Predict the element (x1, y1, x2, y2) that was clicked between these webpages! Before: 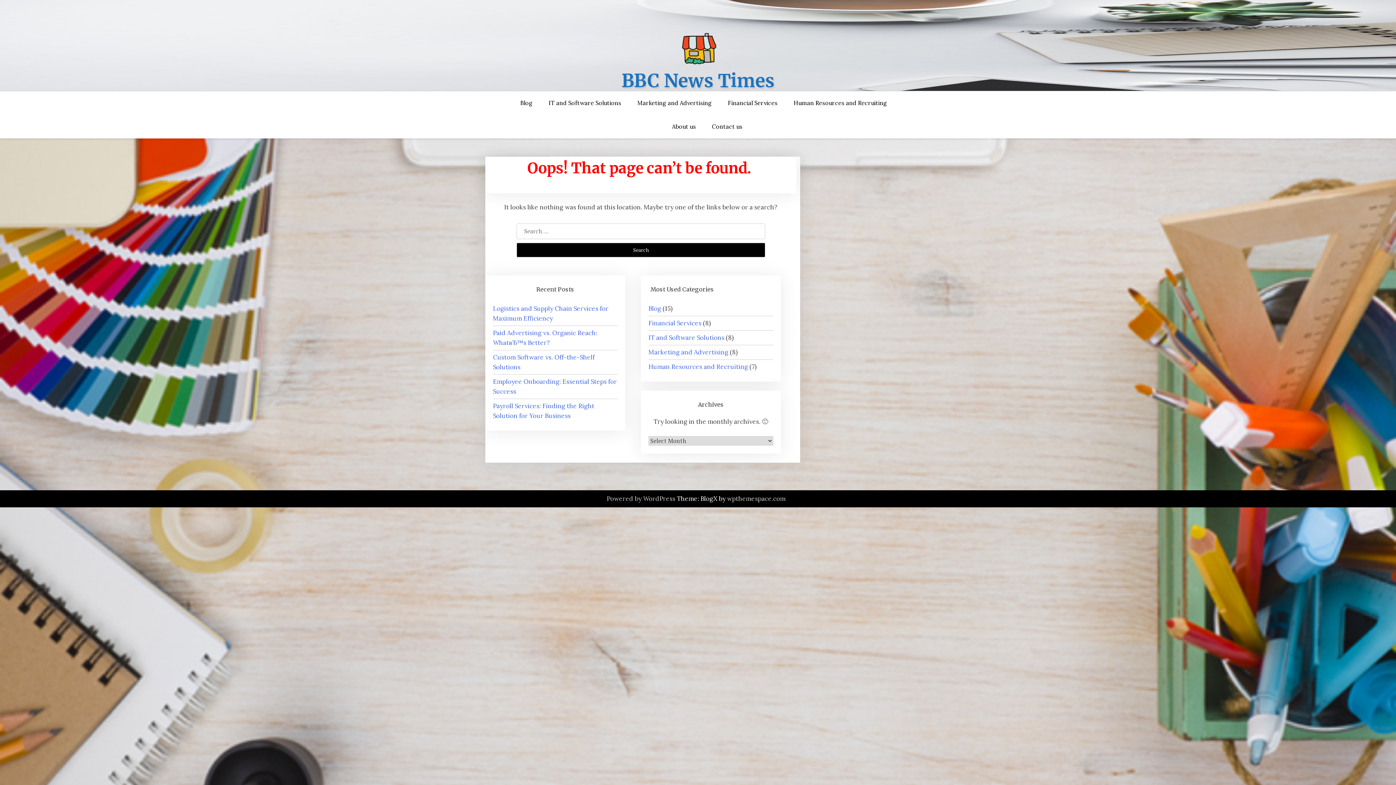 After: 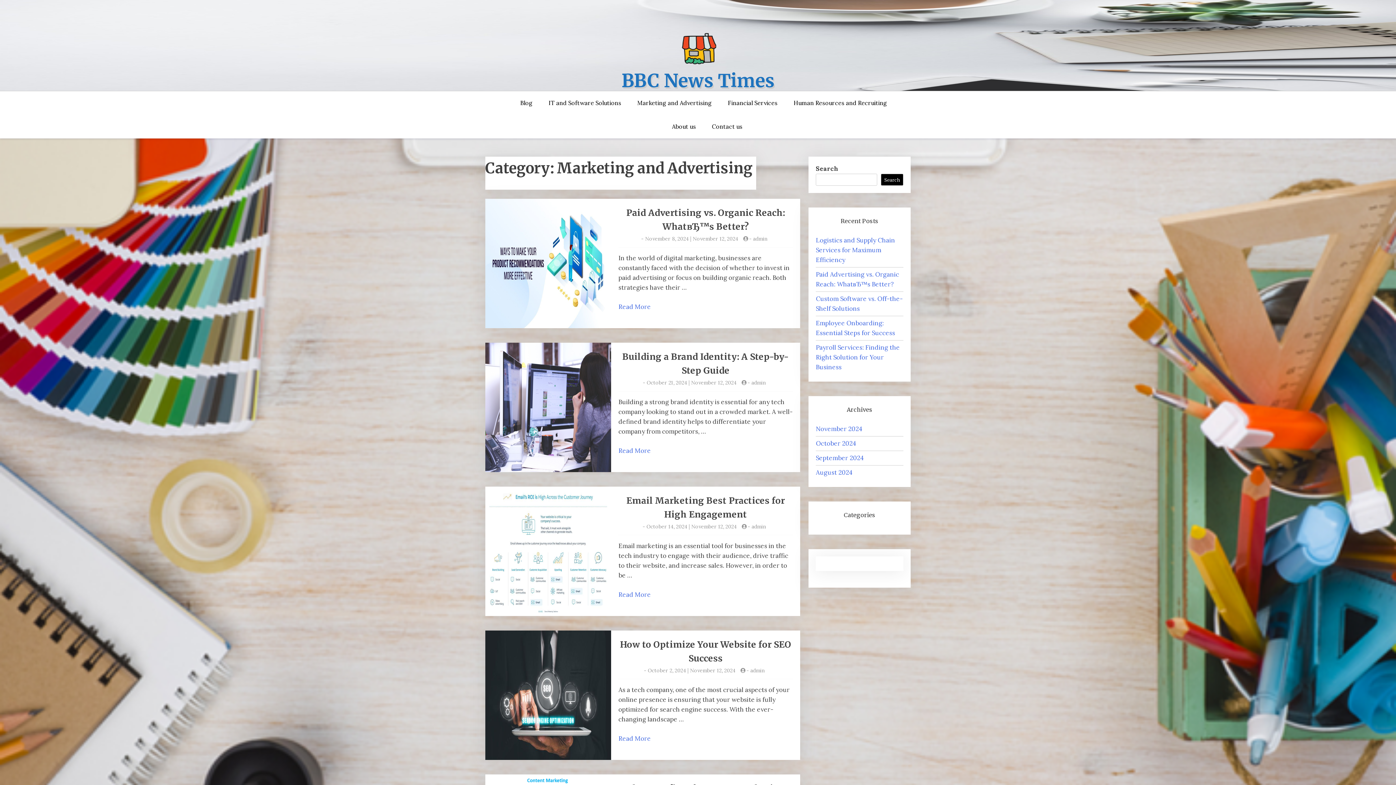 Action: bbox: (630, 91, 719, 114) label: Marketing and Advertising